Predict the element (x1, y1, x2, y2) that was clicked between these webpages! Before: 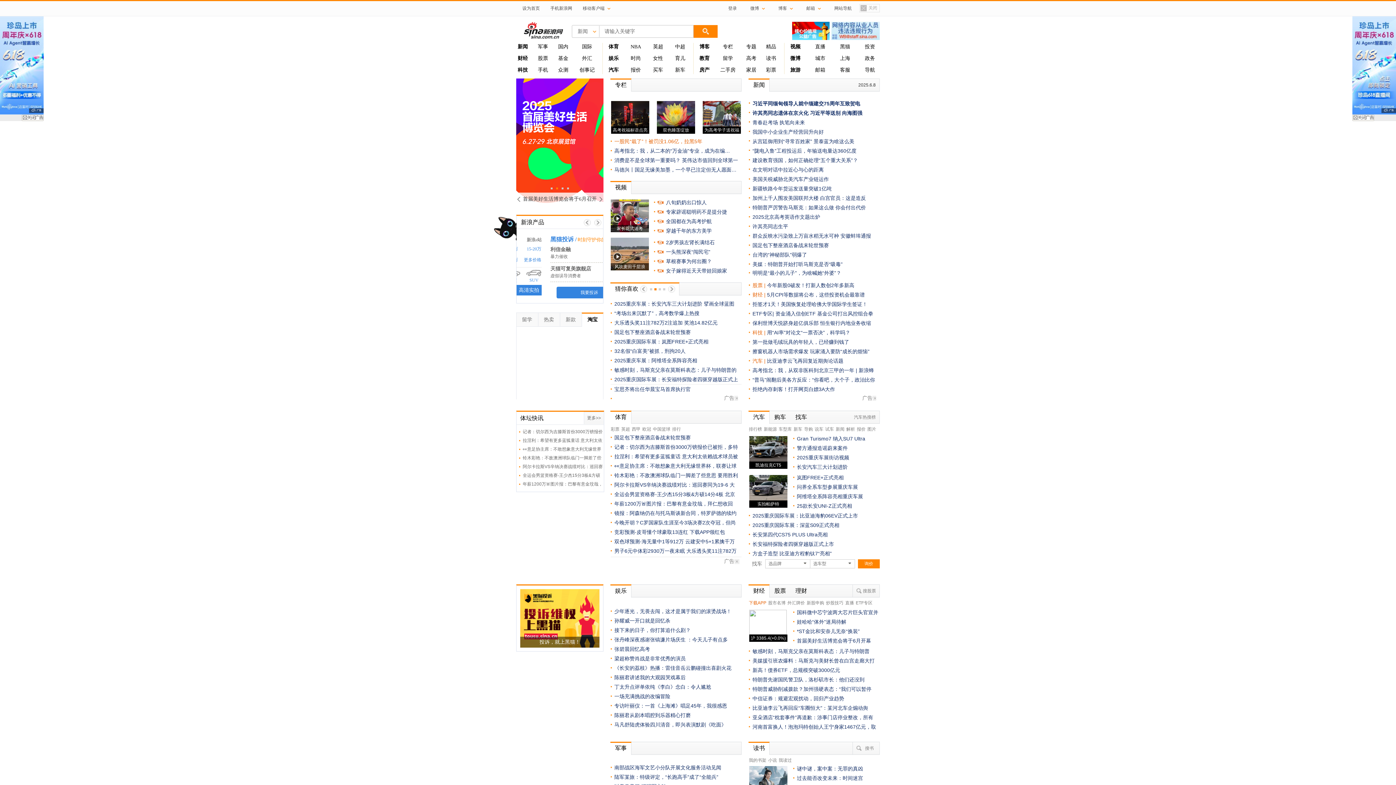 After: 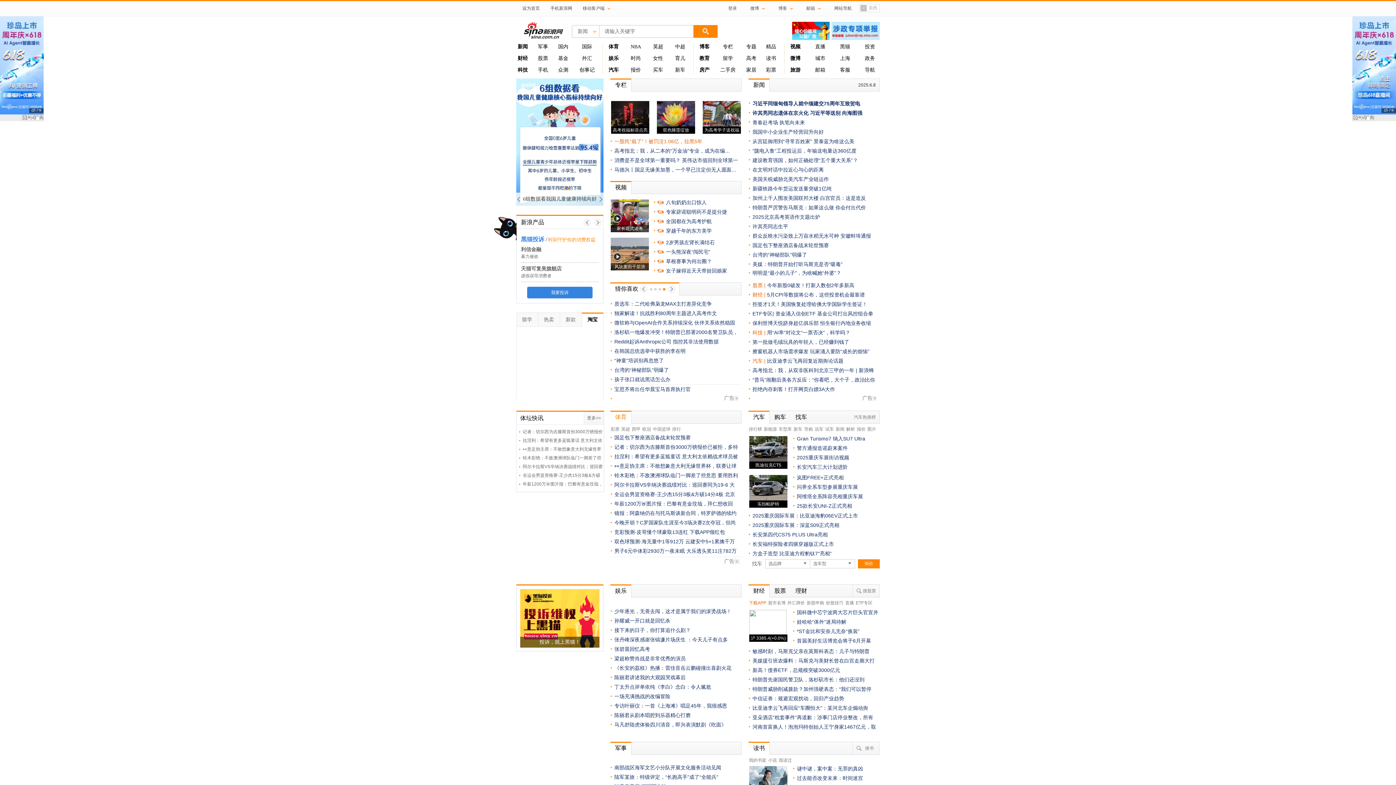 Action: bbox: (615, 414, 626, 420) label: 体育